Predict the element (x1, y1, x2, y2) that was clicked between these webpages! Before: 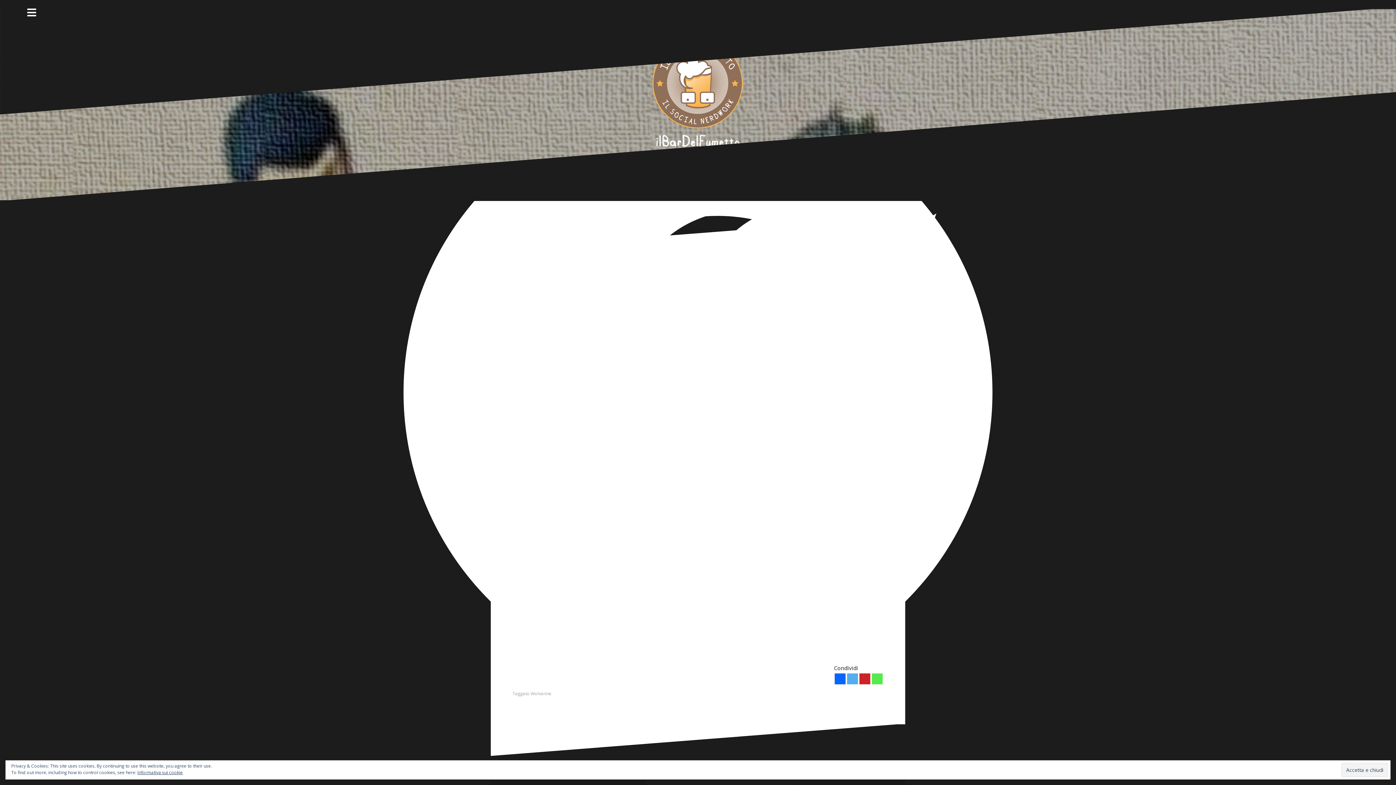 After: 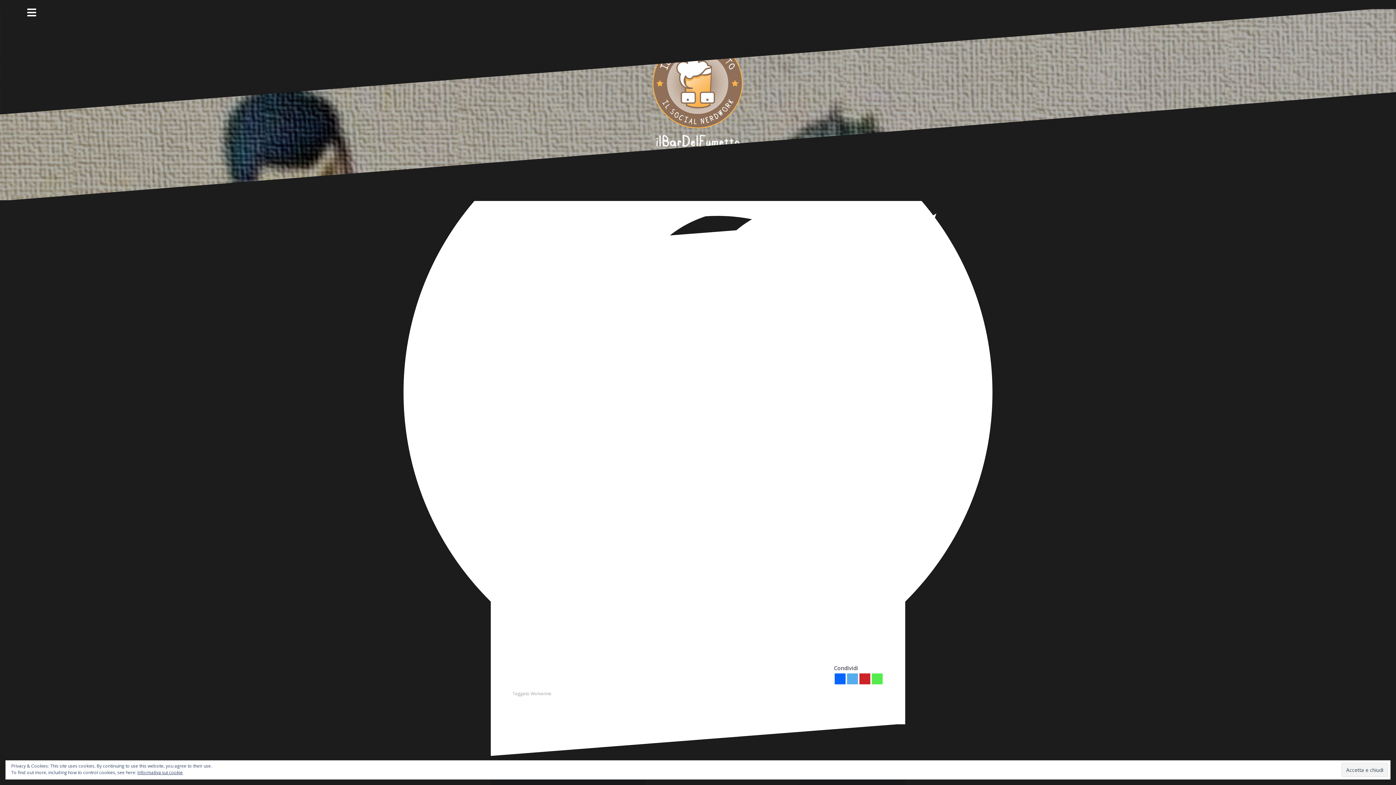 Action: bbox: (872, 673, 882, 684) label: Whatsapp